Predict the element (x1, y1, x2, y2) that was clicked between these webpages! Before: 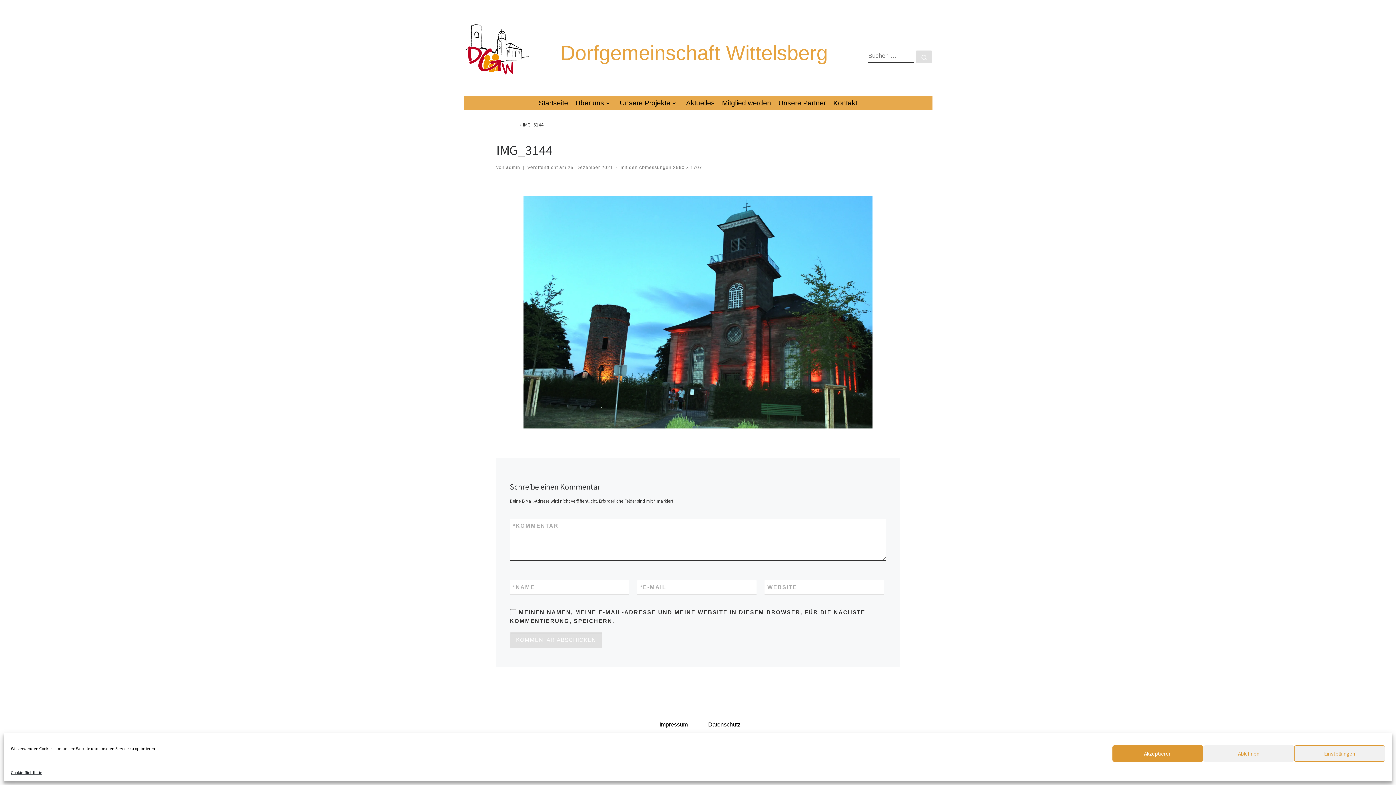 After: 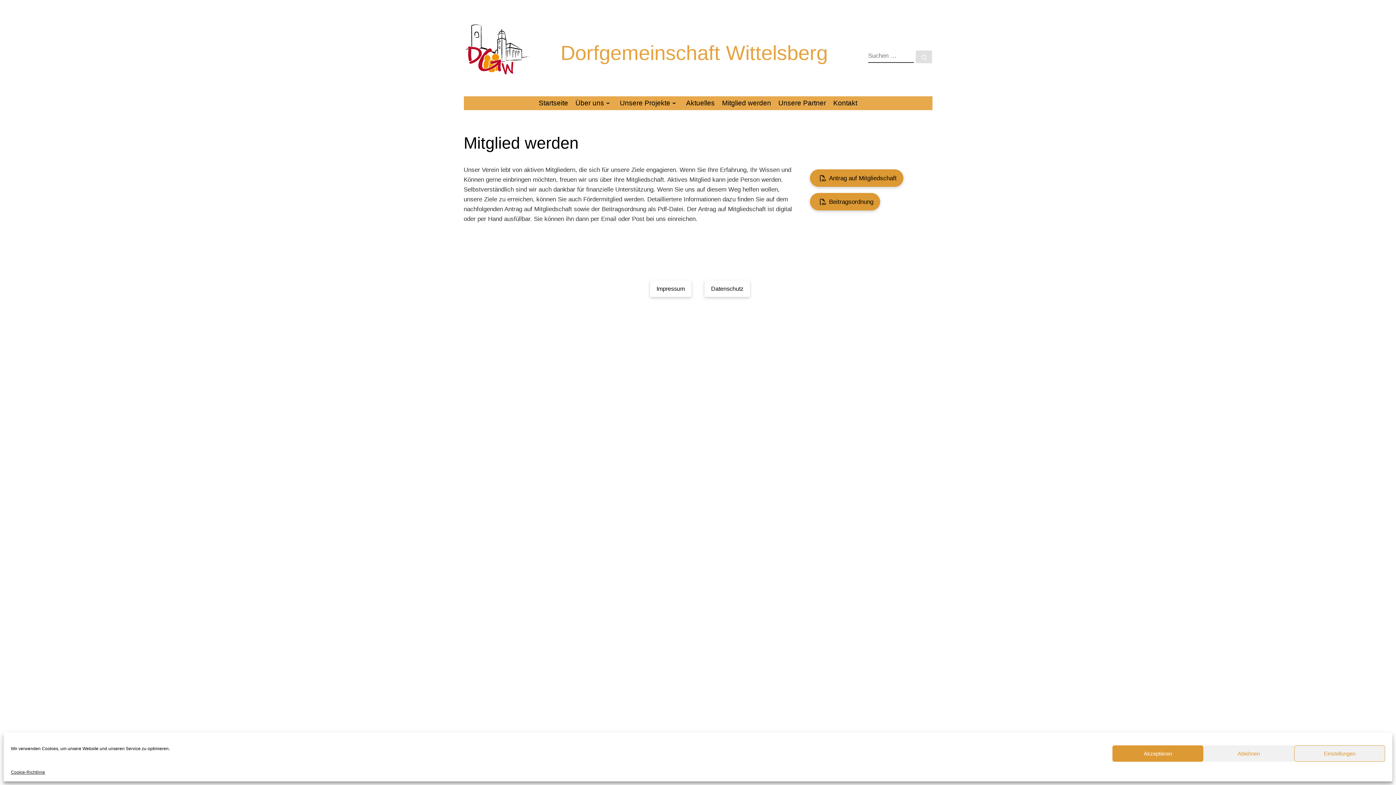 Action: bbox: (720, 96, 773, 110) label: Mitglied werden